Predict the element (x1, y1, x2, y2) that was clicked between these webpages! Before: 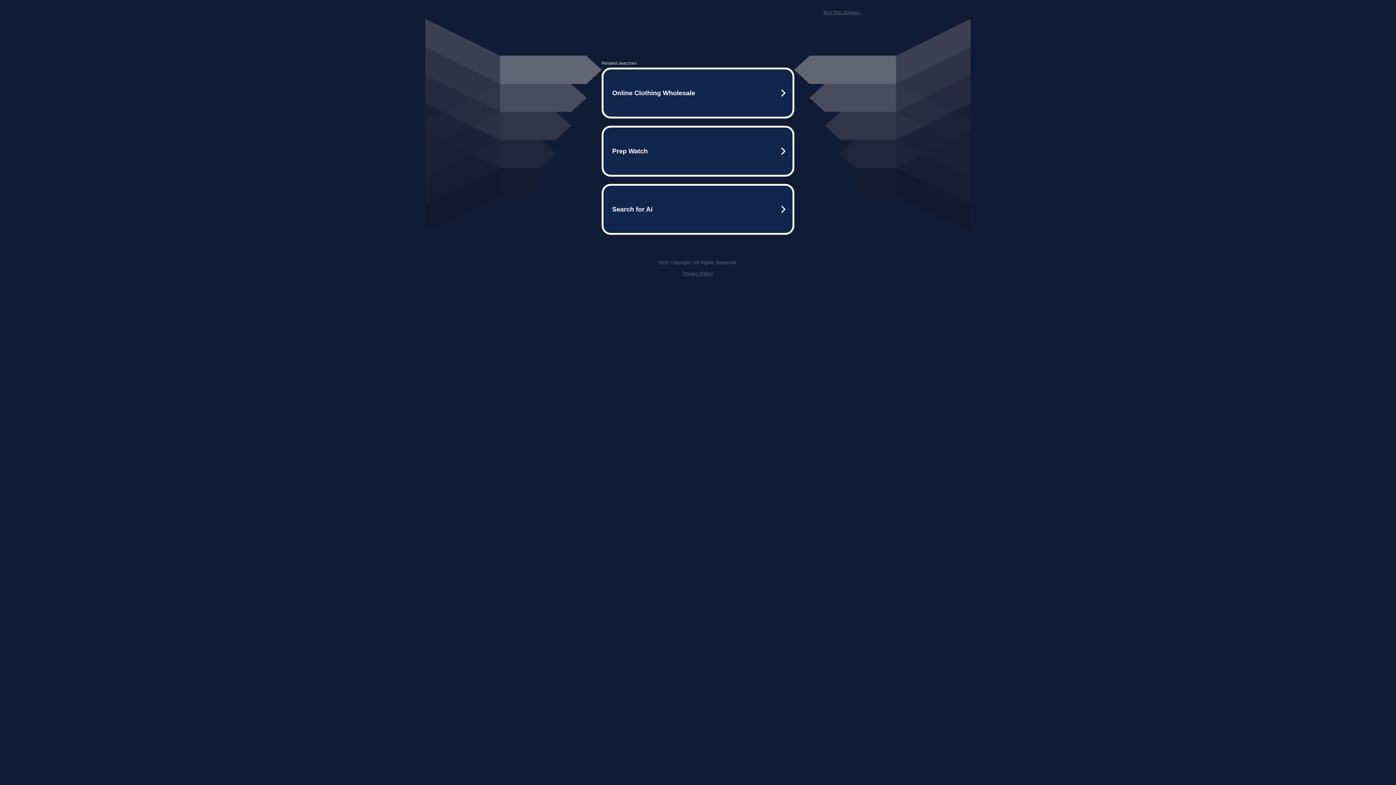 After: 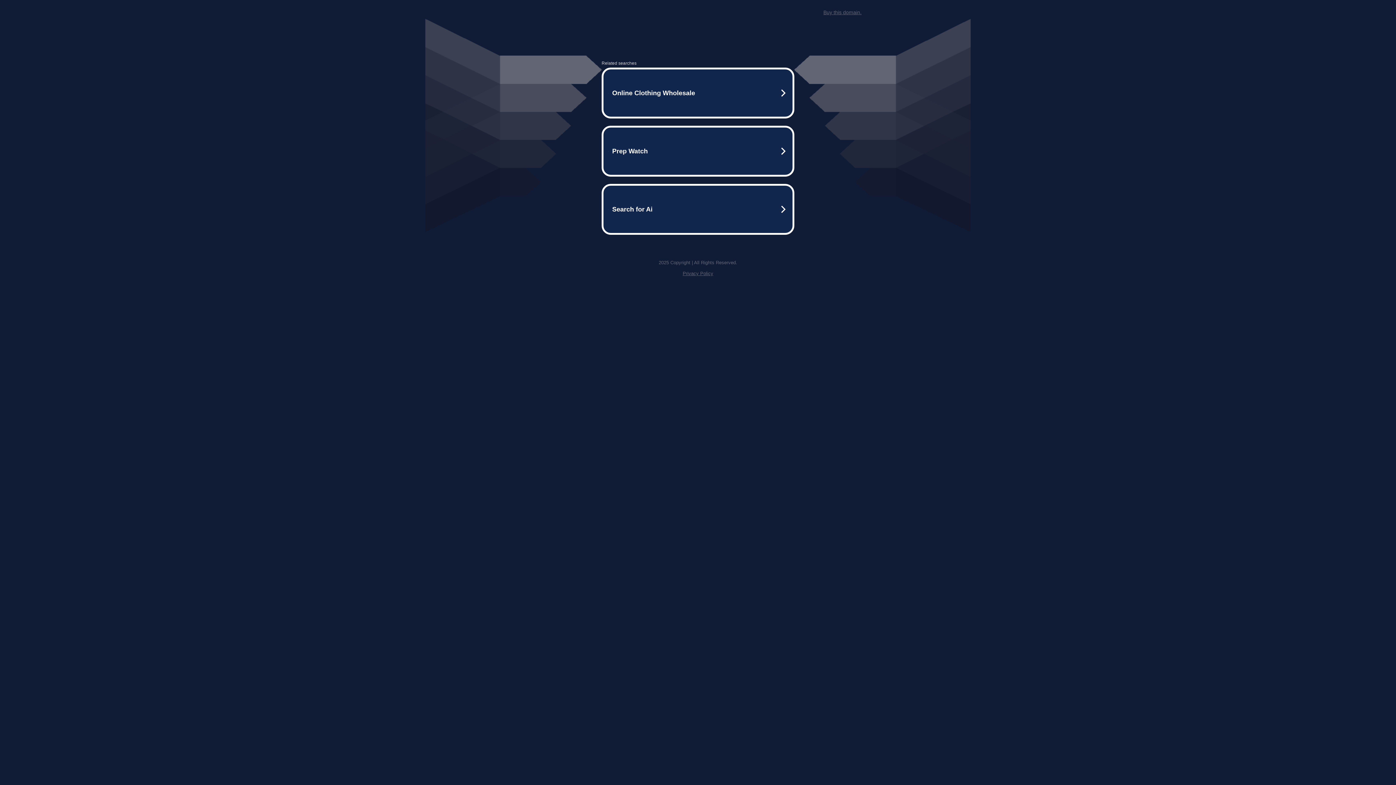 Action: label: Privacy Policy bbox: (682, 259, 713, 264)